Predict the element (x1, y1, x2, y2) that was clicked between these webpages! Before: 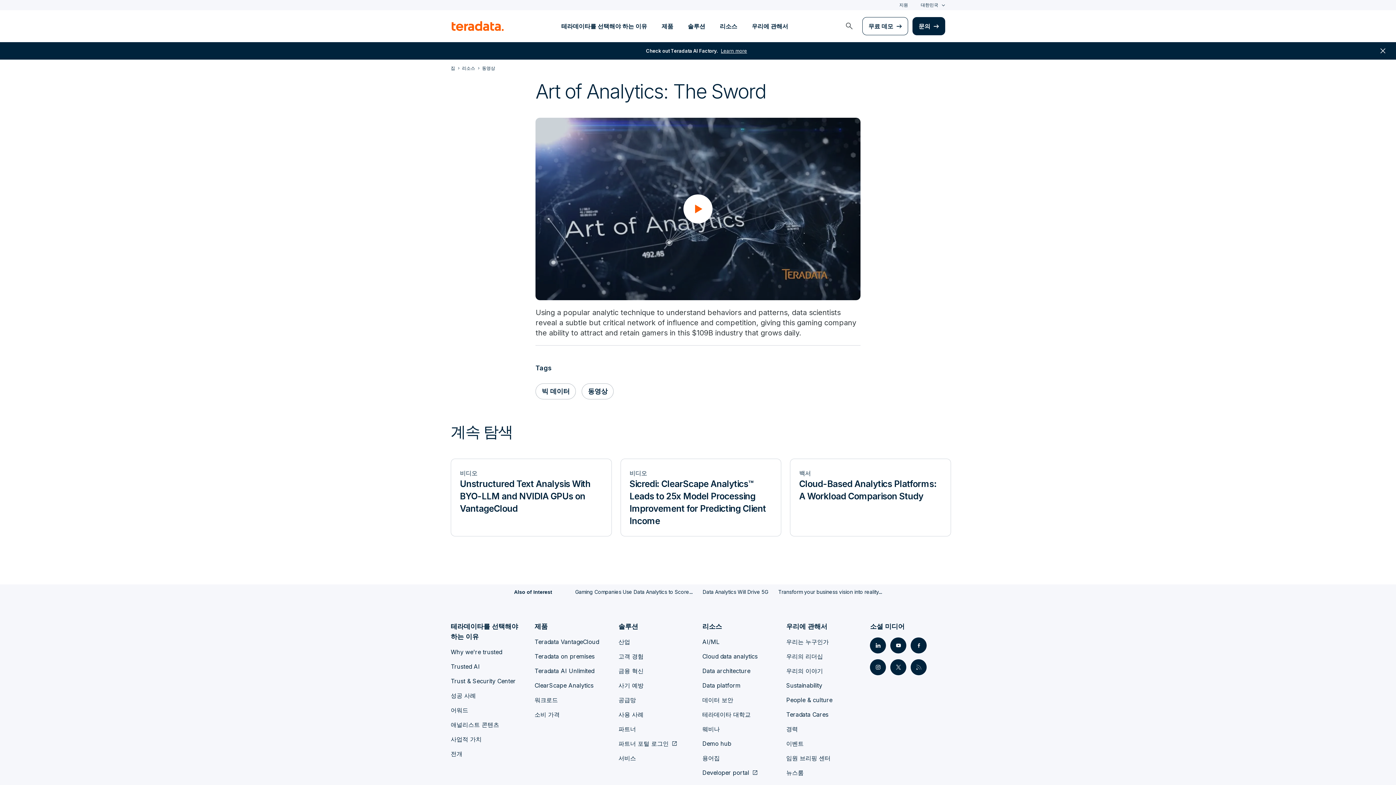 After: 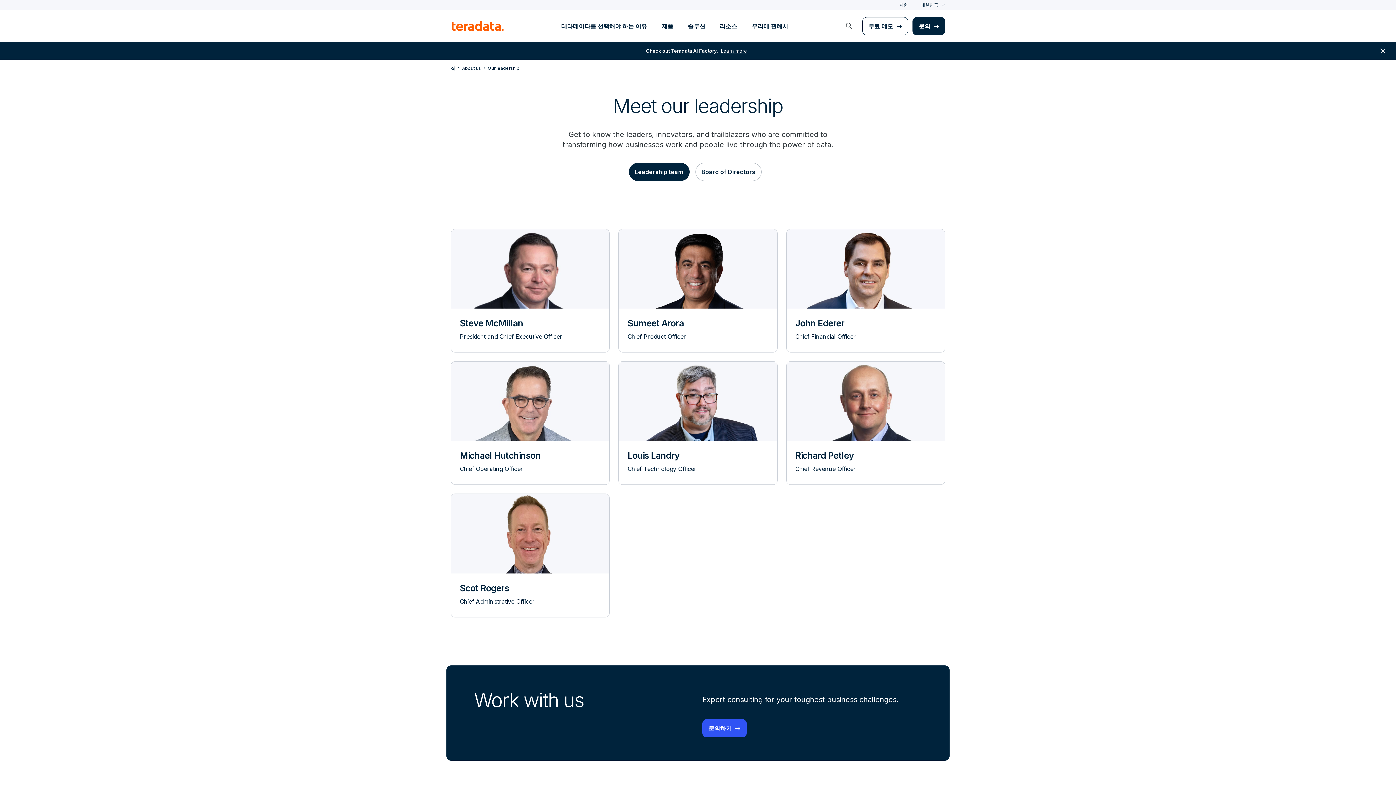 Action: label: 우리의 리더십 bbox: (786, 653, 823, 660)